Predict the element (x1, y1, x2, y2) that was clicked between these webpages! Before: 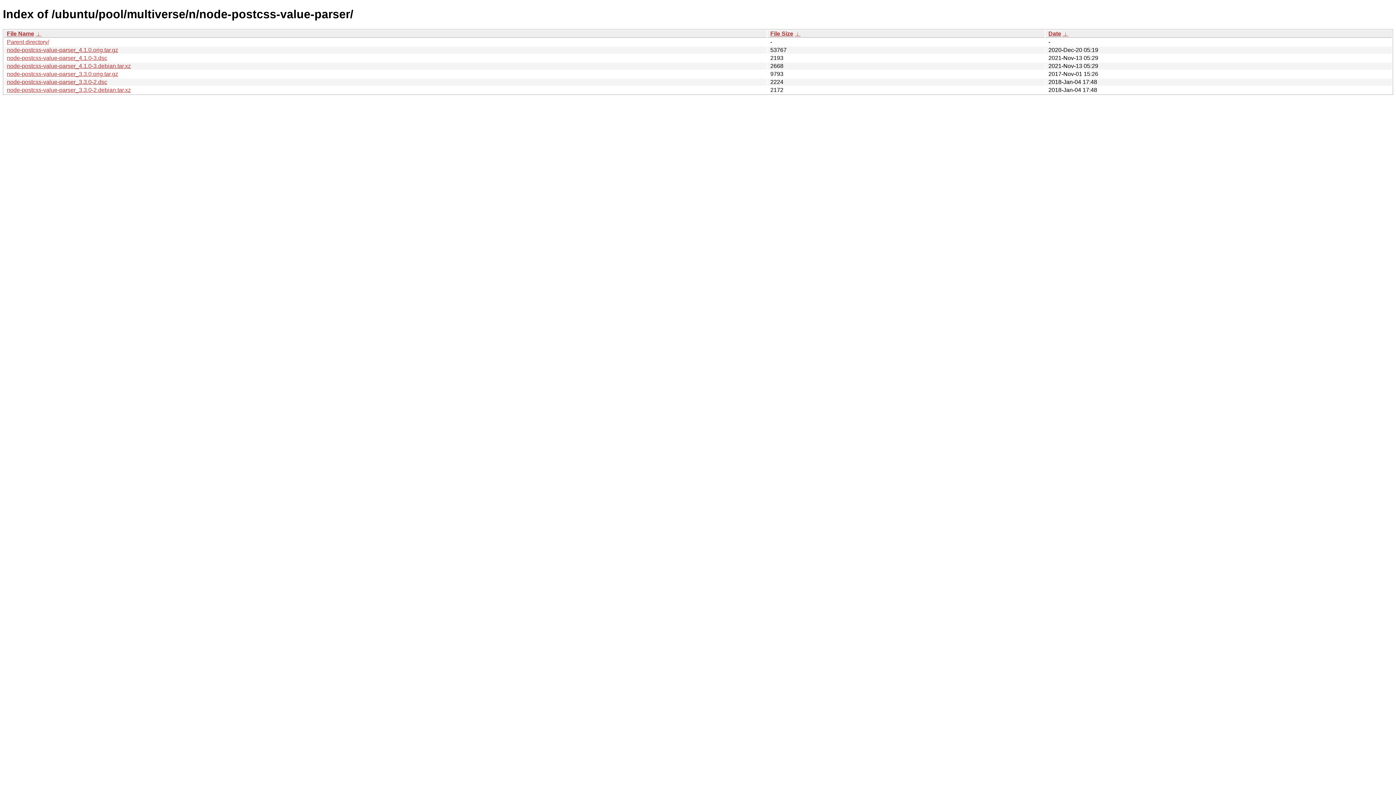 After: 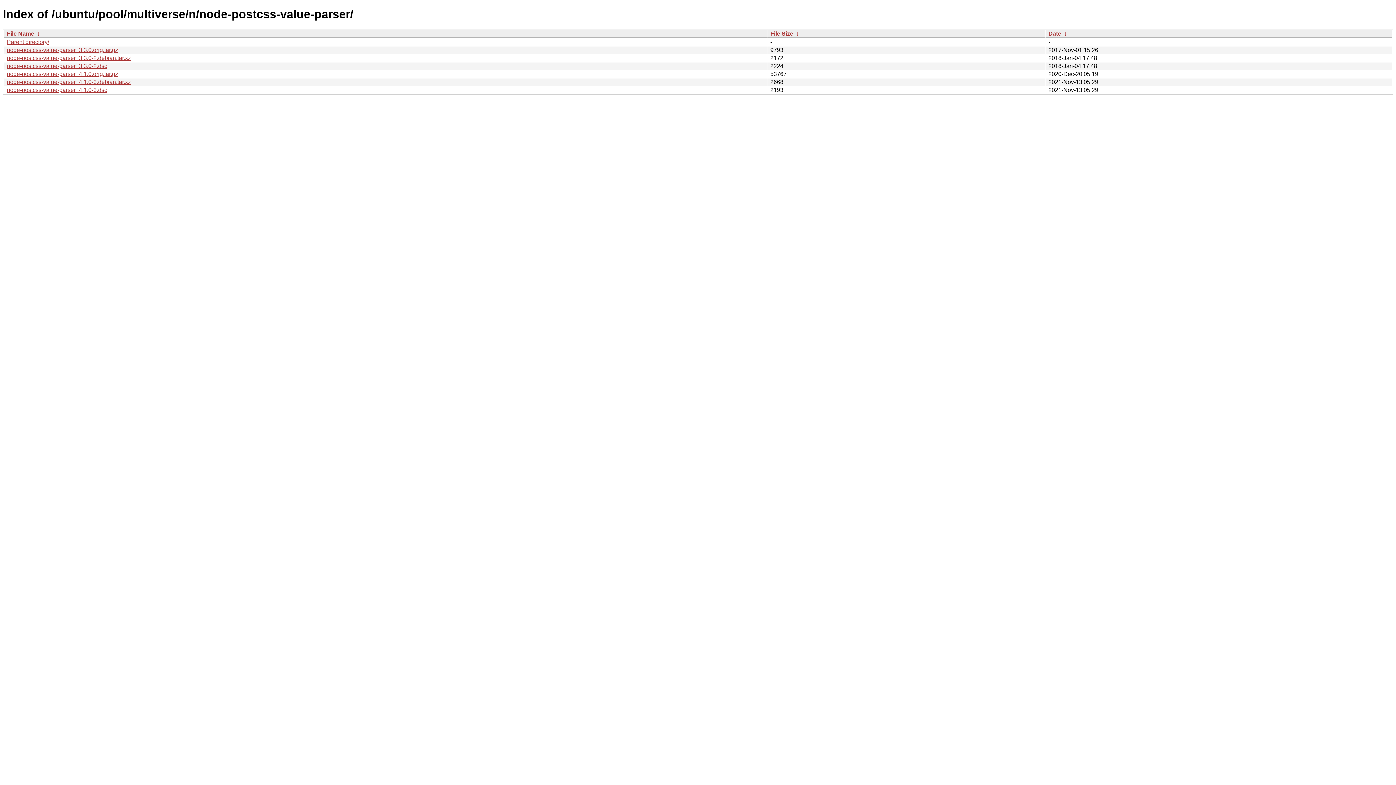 Action: bbox: (1048, 30, 1061, 36) label: Date